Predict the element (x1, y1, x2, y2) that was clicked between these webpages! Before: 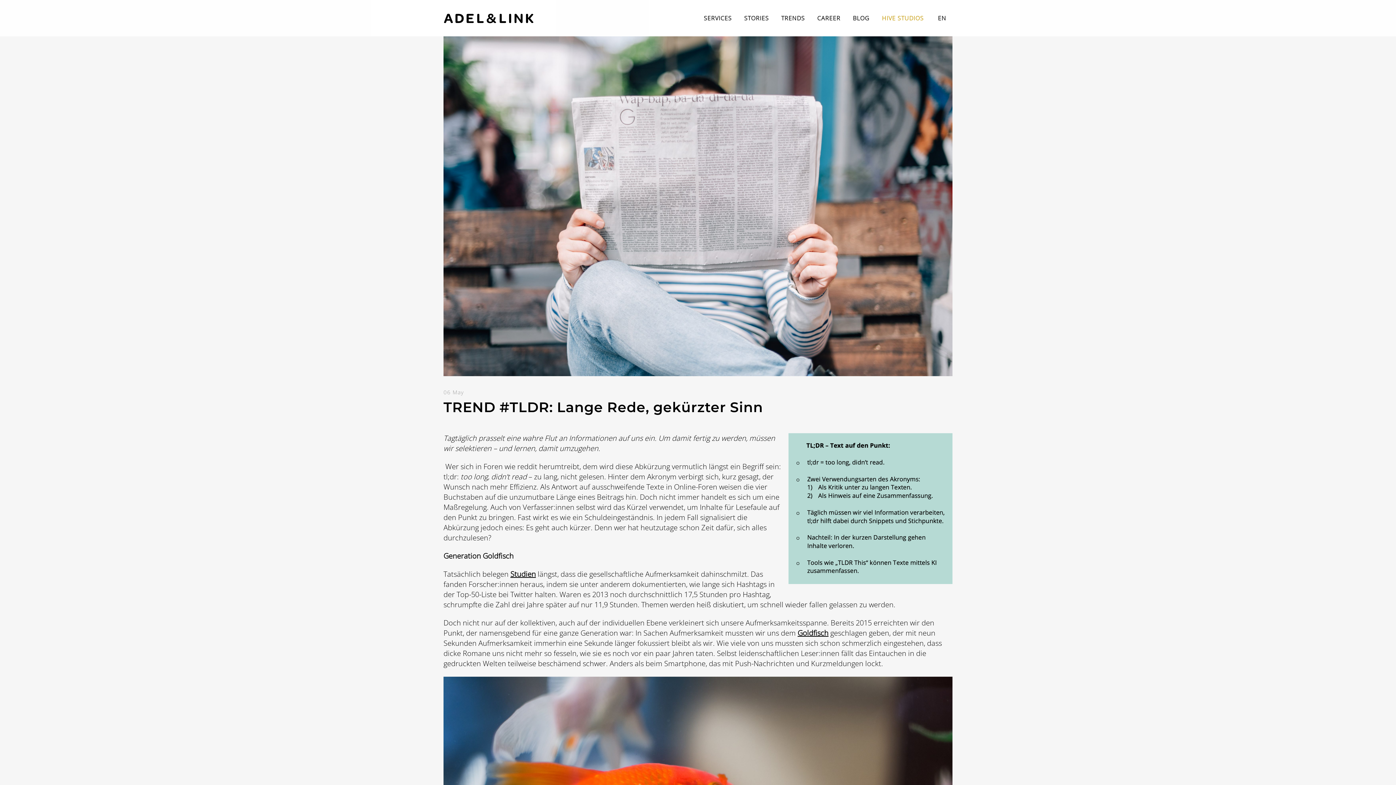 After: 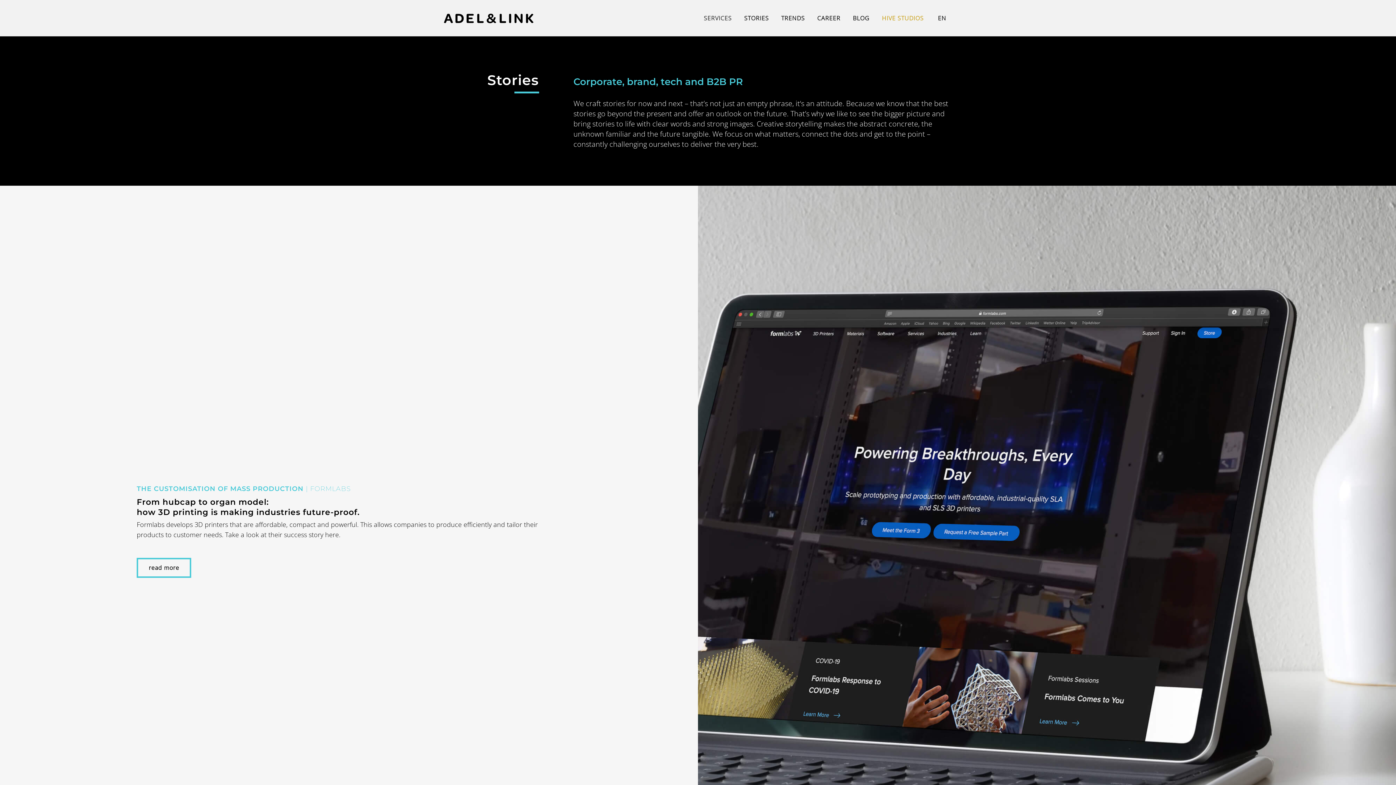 Action: label: STORIES bbox: (738, 0, 775, 36)